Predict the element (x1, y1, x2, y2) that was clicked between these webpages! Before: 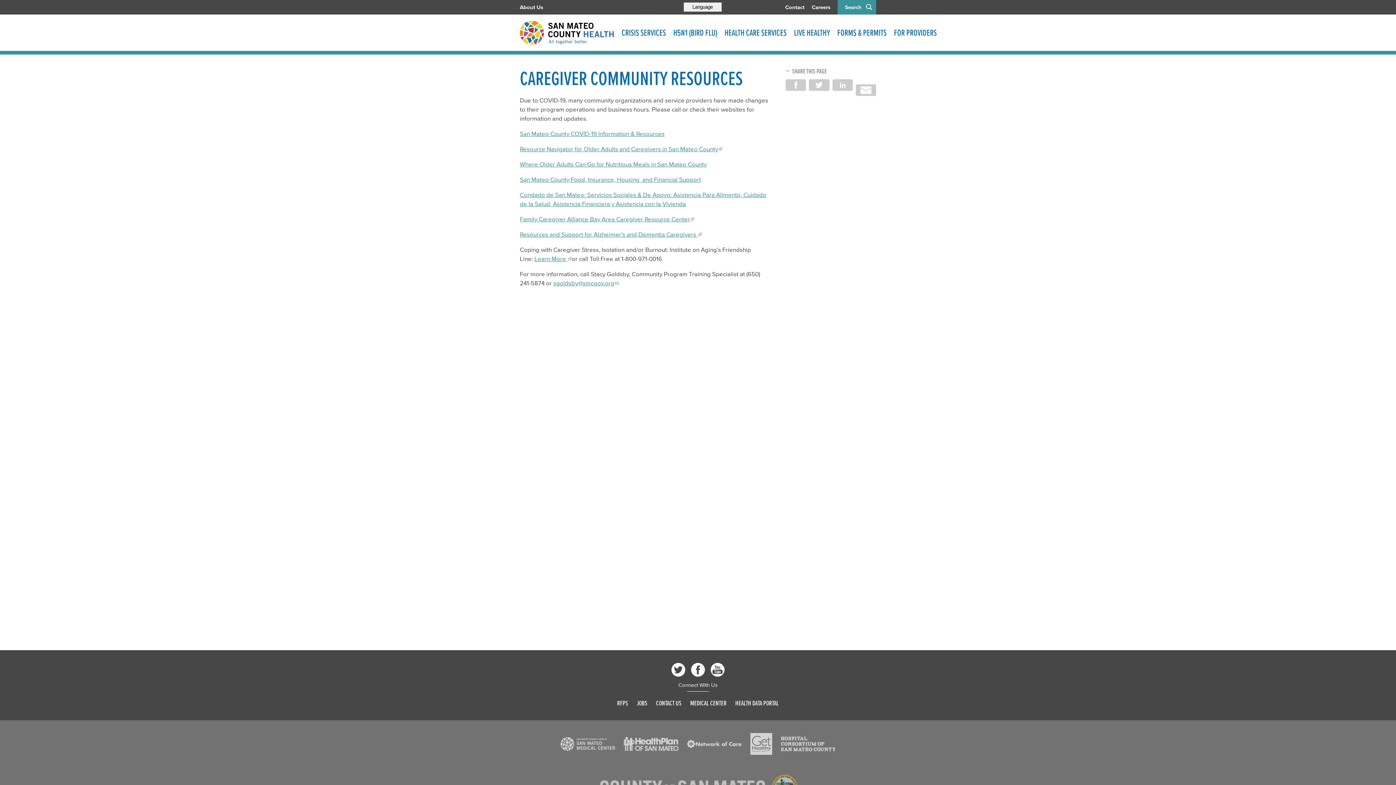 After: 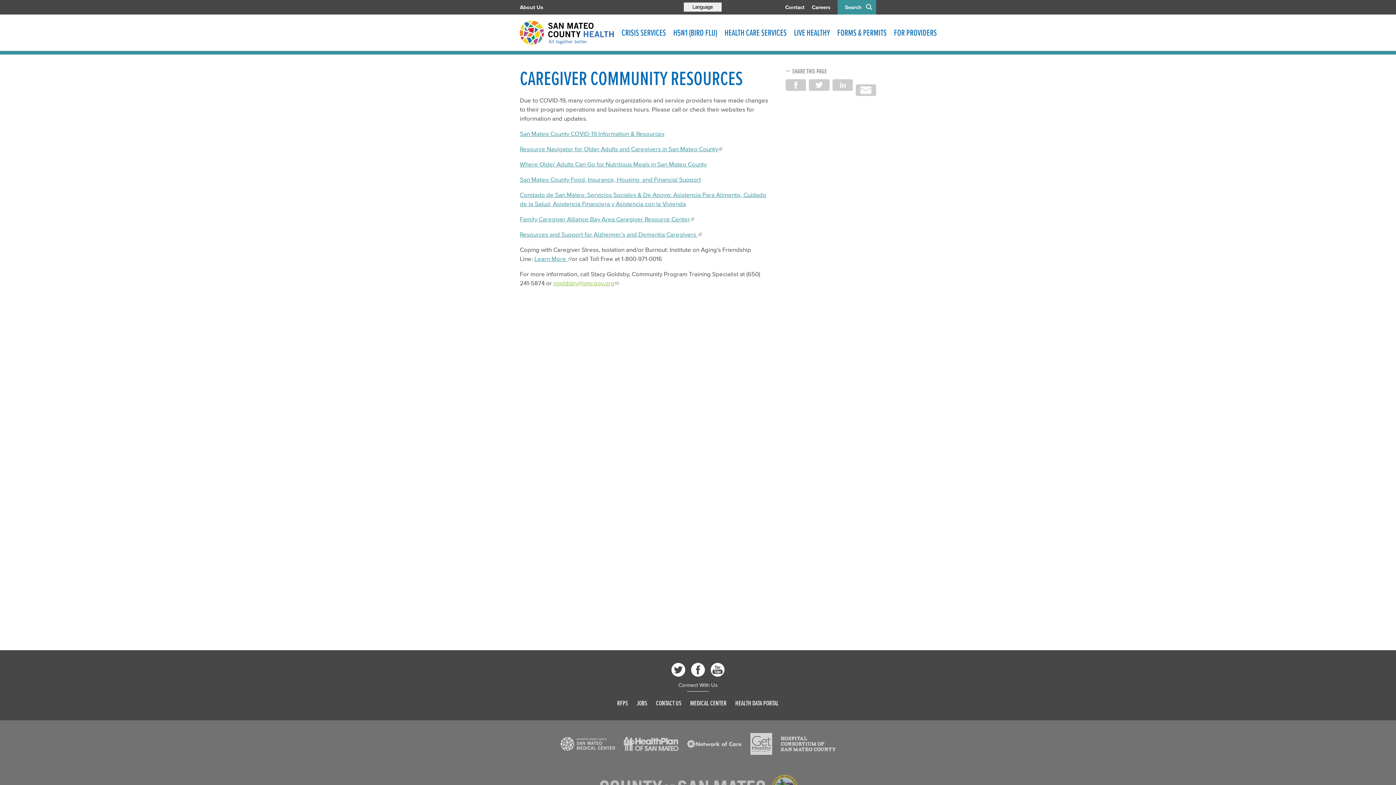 Action: bbox: (553, 279, 614, 286) label: sgoldsby@smcgov.org